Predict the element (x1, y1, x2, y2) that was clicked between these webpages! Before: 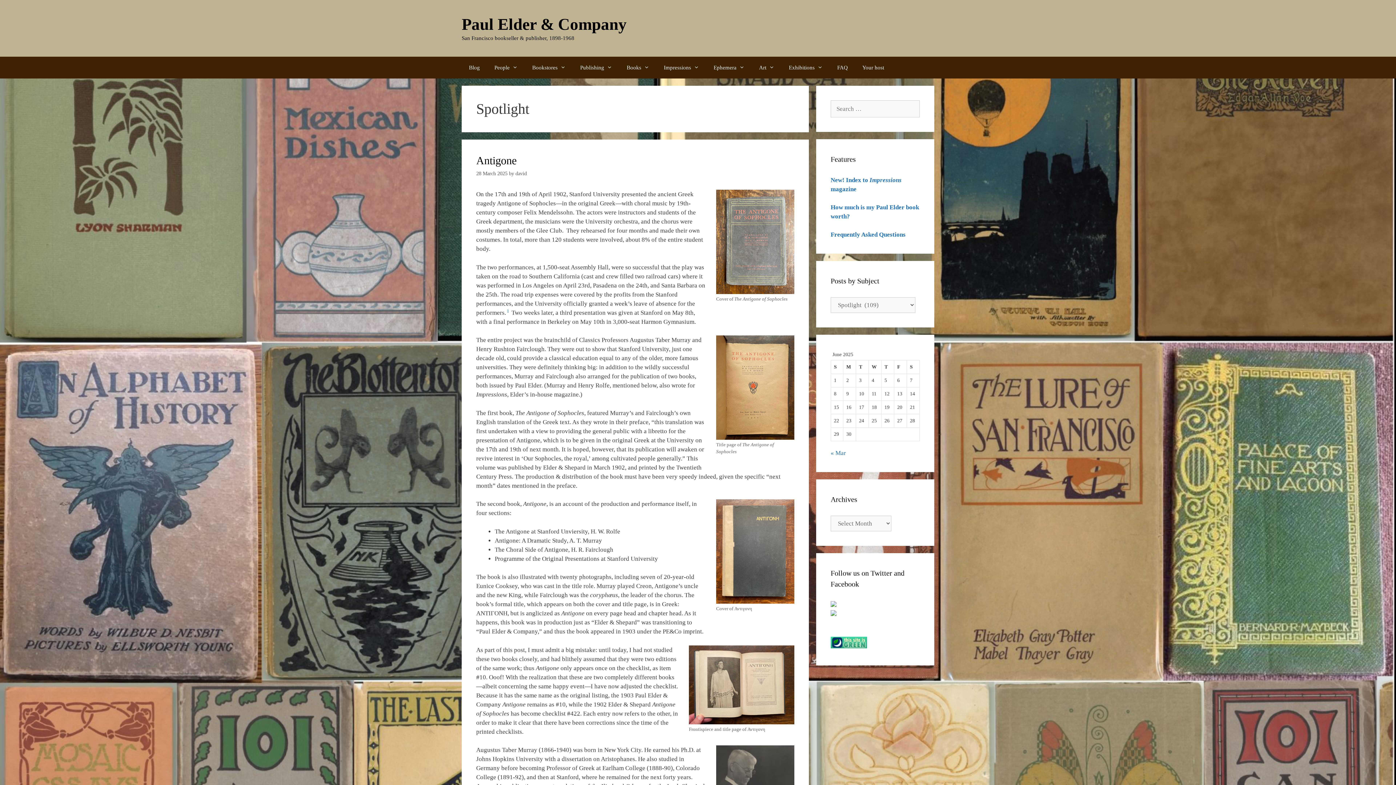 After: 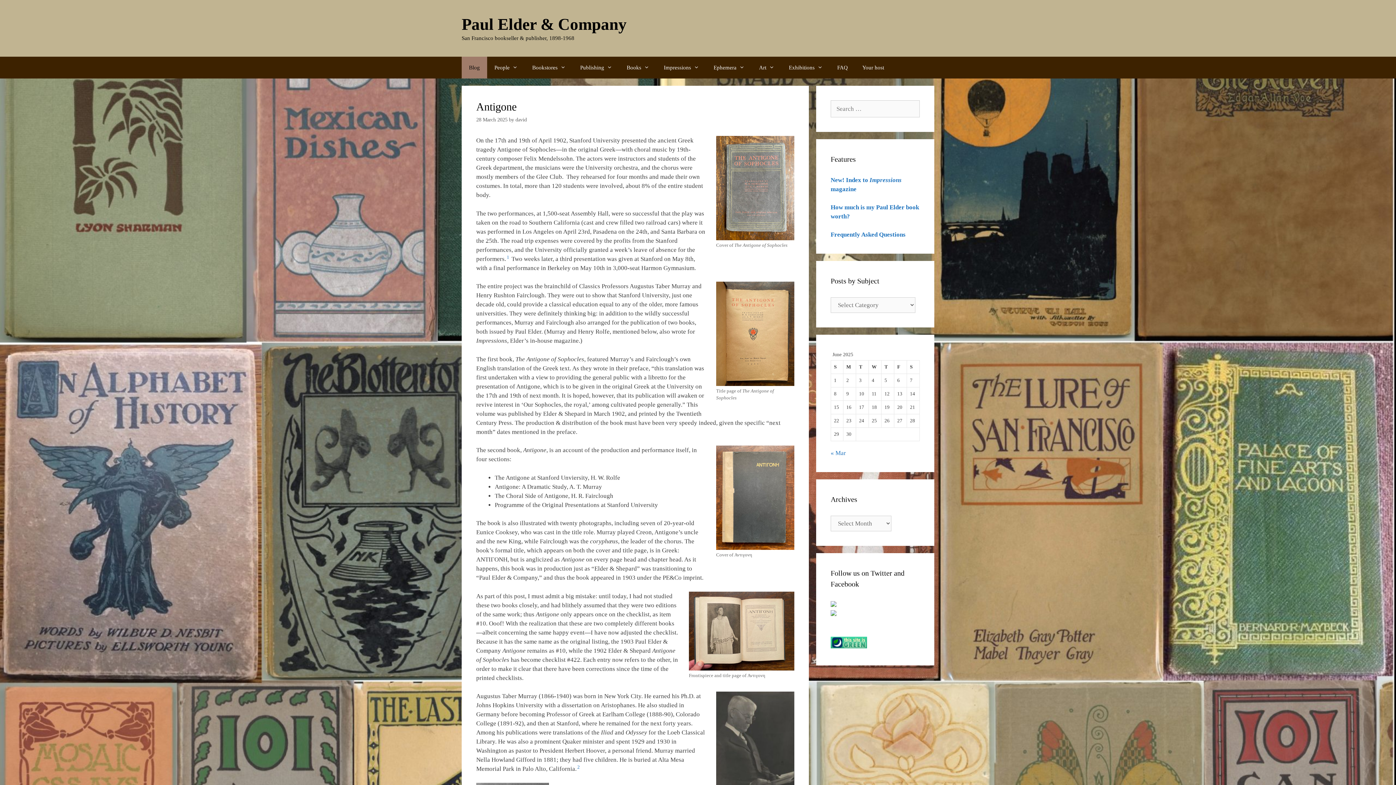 Action: bbox: (461, 15, 626, 33) label: Paul Elder & Company